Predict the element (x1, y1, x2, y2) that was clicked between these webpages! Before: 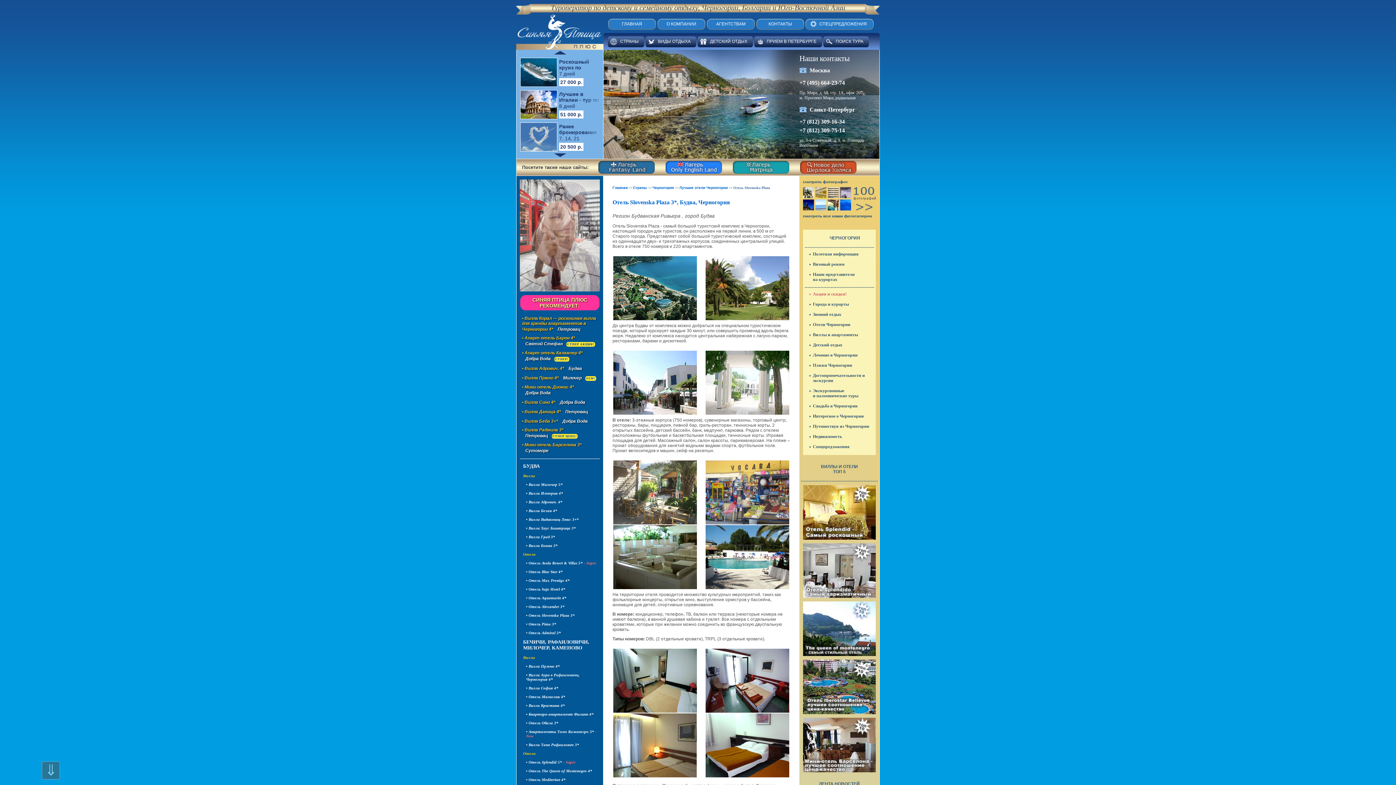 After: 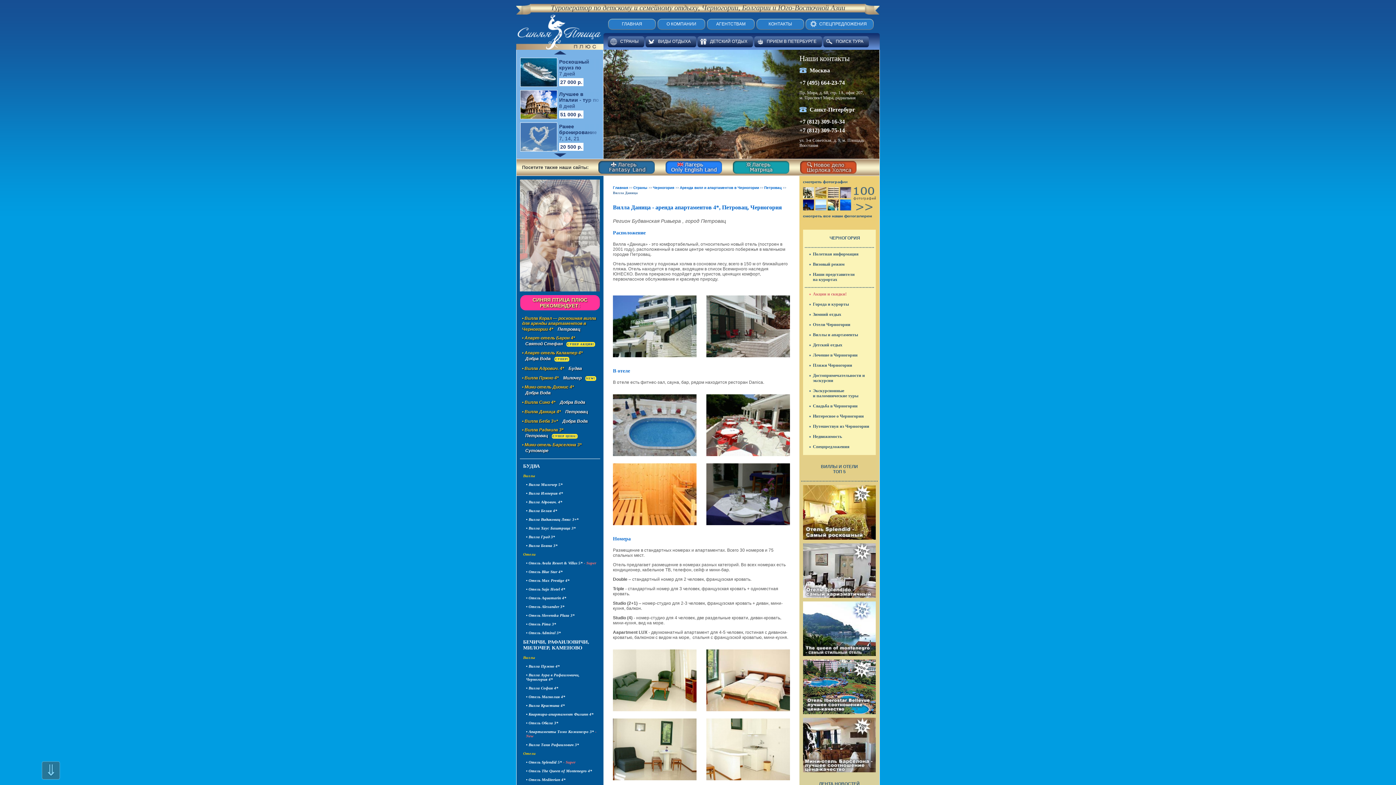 Action: bbox: (522, 408, 597, 414) label: • Вилла Даница 4* Петровац